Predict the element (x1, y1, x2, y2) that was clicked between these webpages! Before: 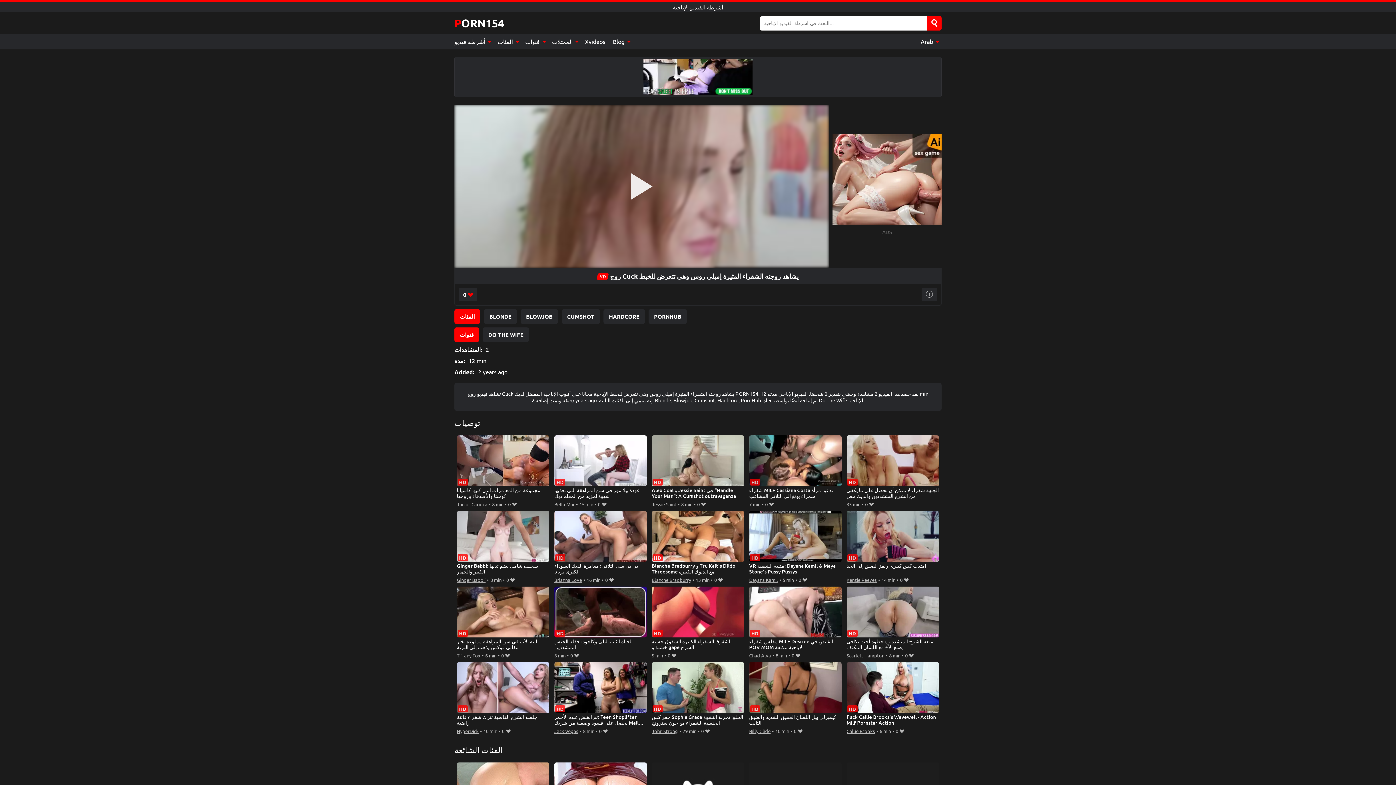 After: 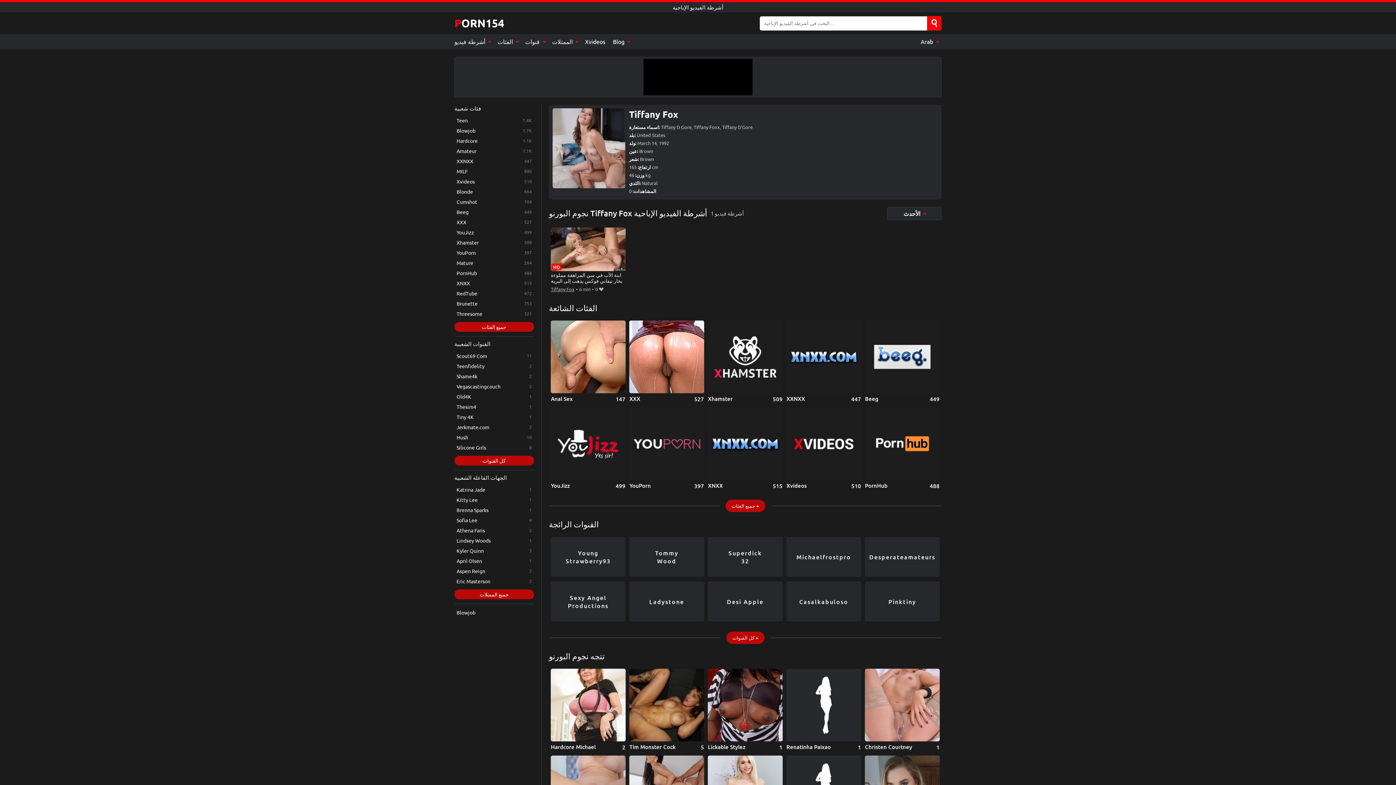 Action: label: Tiffany Fox bbox: (456, 651, 480, 660)